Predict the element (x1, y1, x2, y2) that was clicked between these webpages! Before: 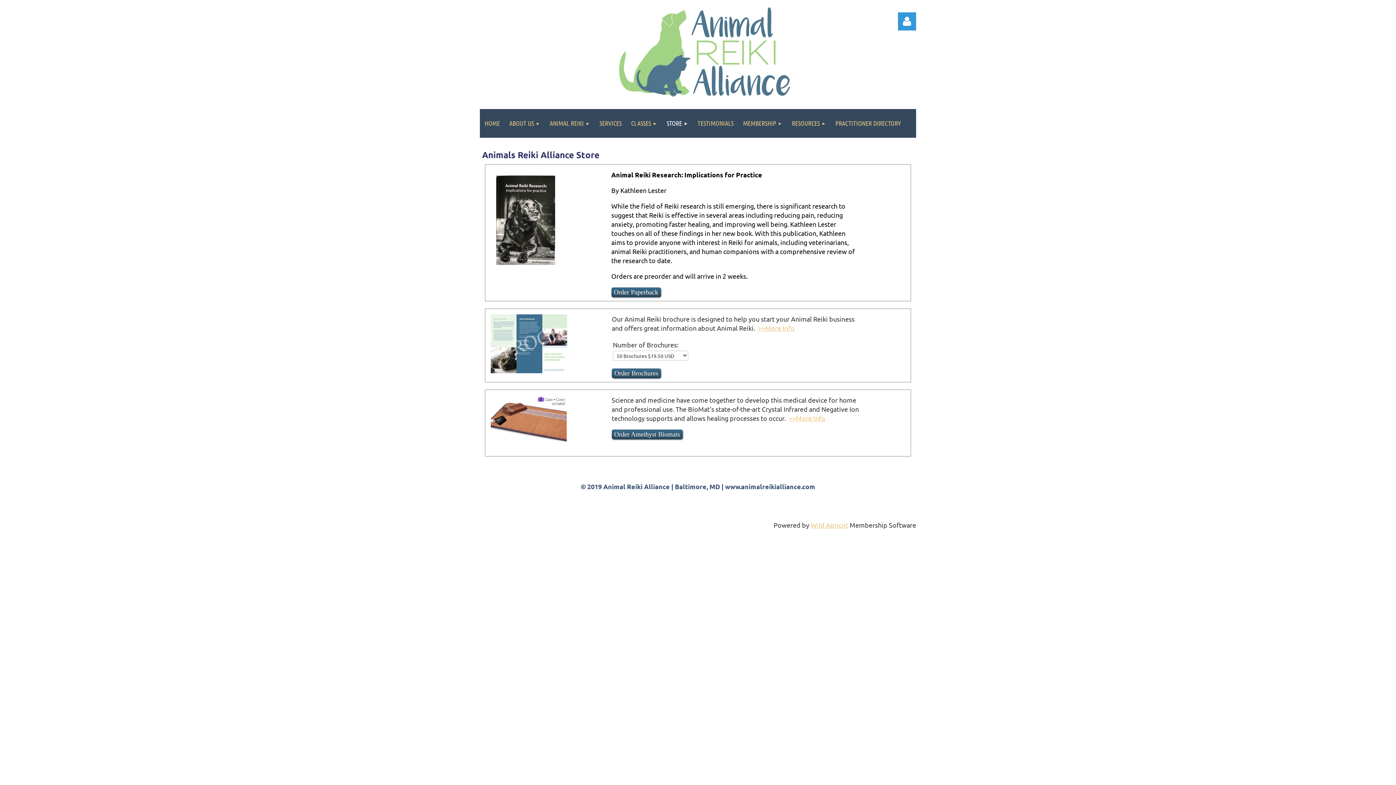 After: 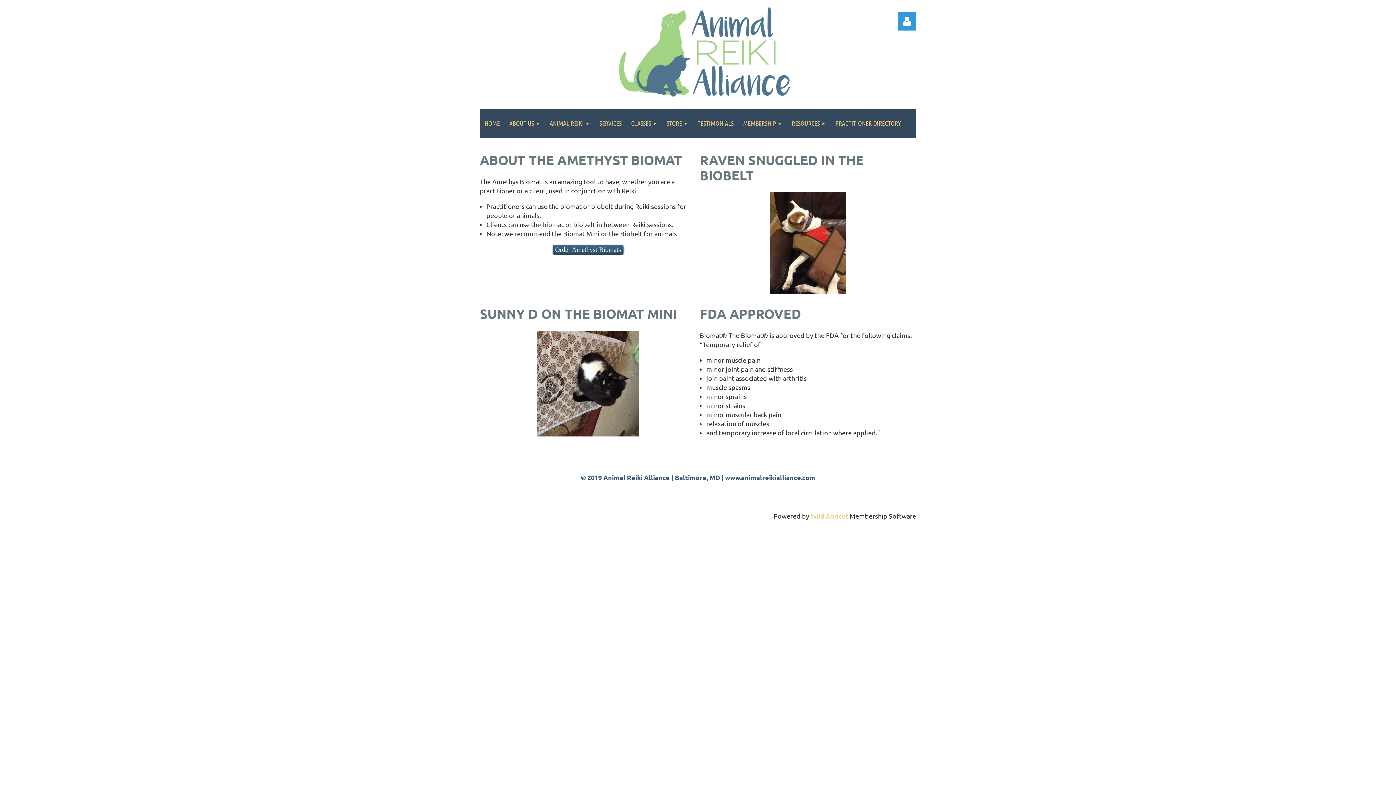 Action: label: >>More Info bbox: (788, 414, 825, 422)